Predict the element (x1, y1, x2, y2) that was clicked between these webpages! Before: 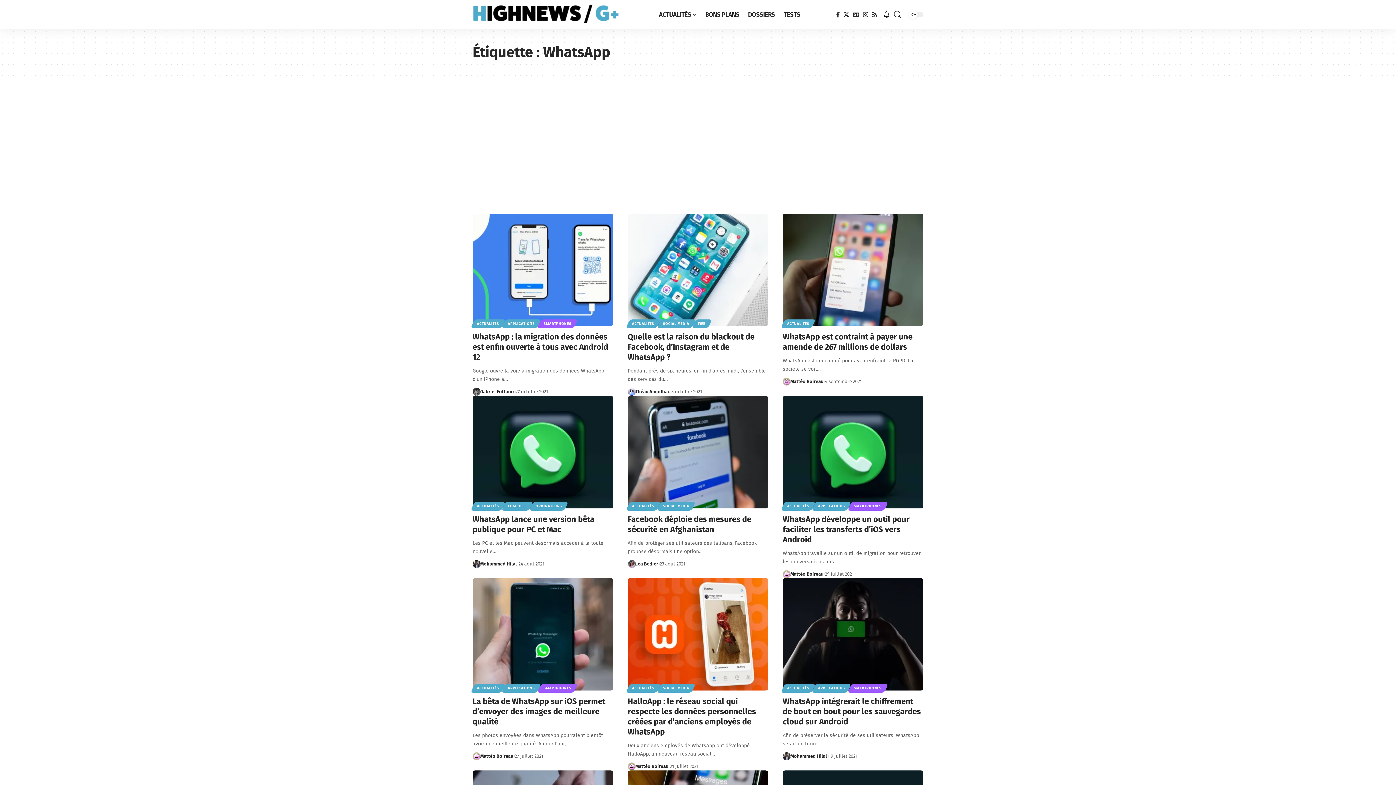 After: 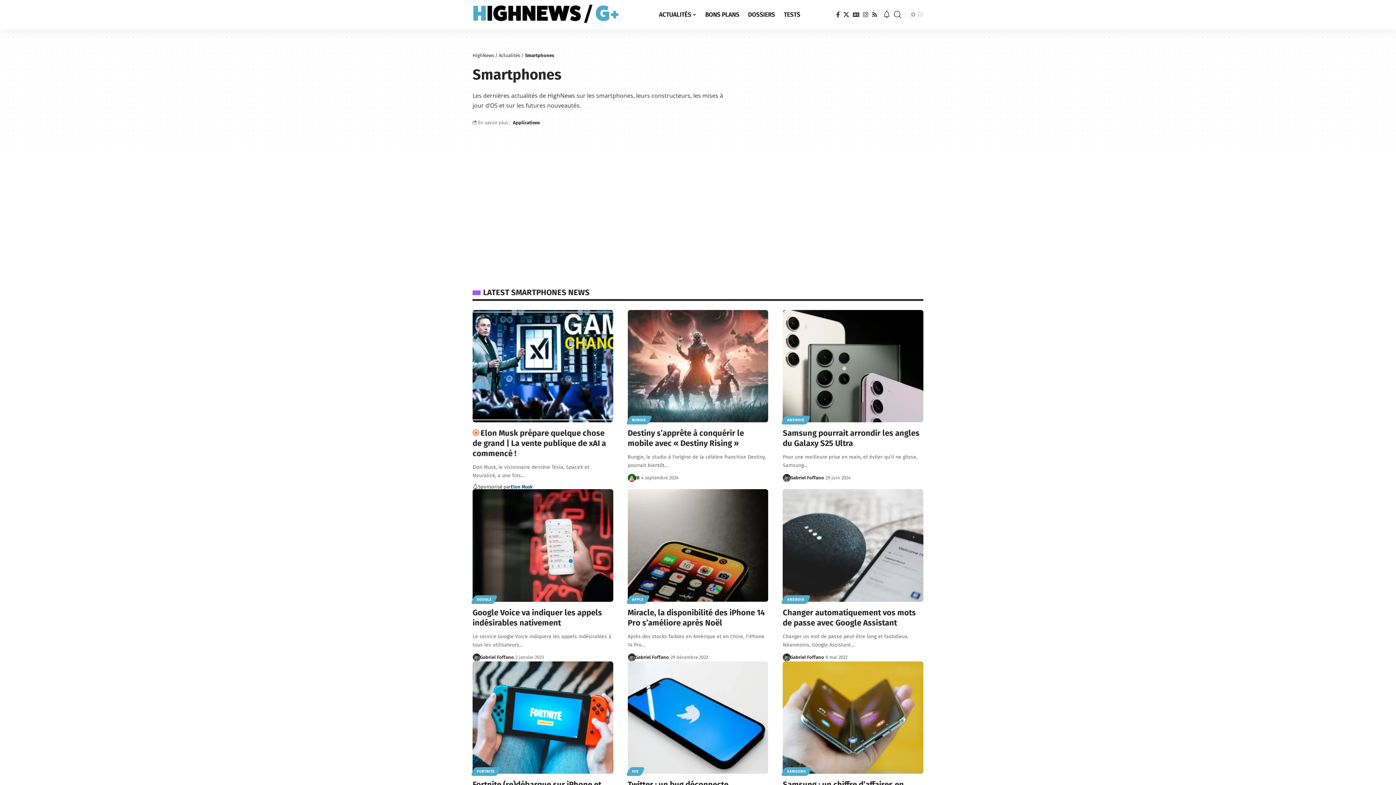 Action: bbox: (849, 684, 886, 693) label: SMARTPHONES